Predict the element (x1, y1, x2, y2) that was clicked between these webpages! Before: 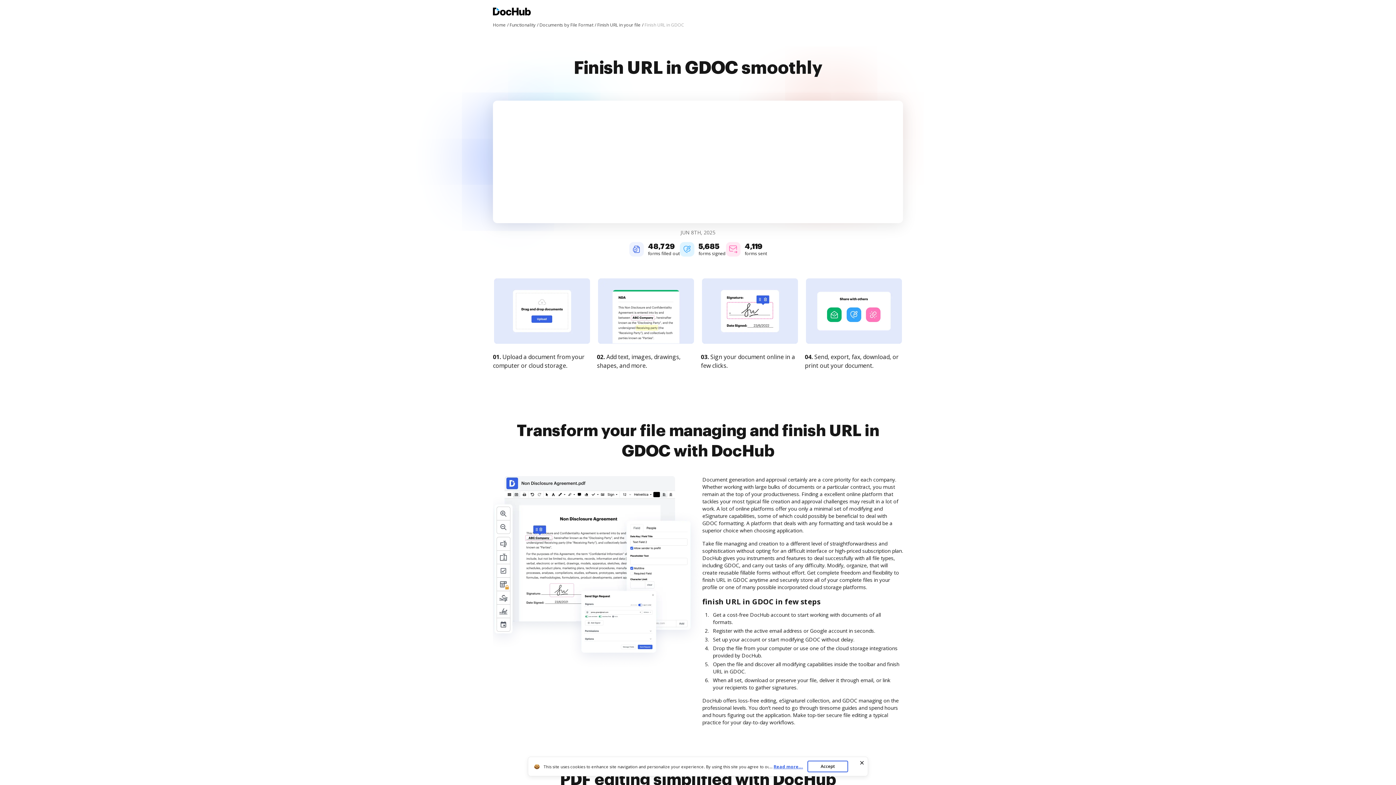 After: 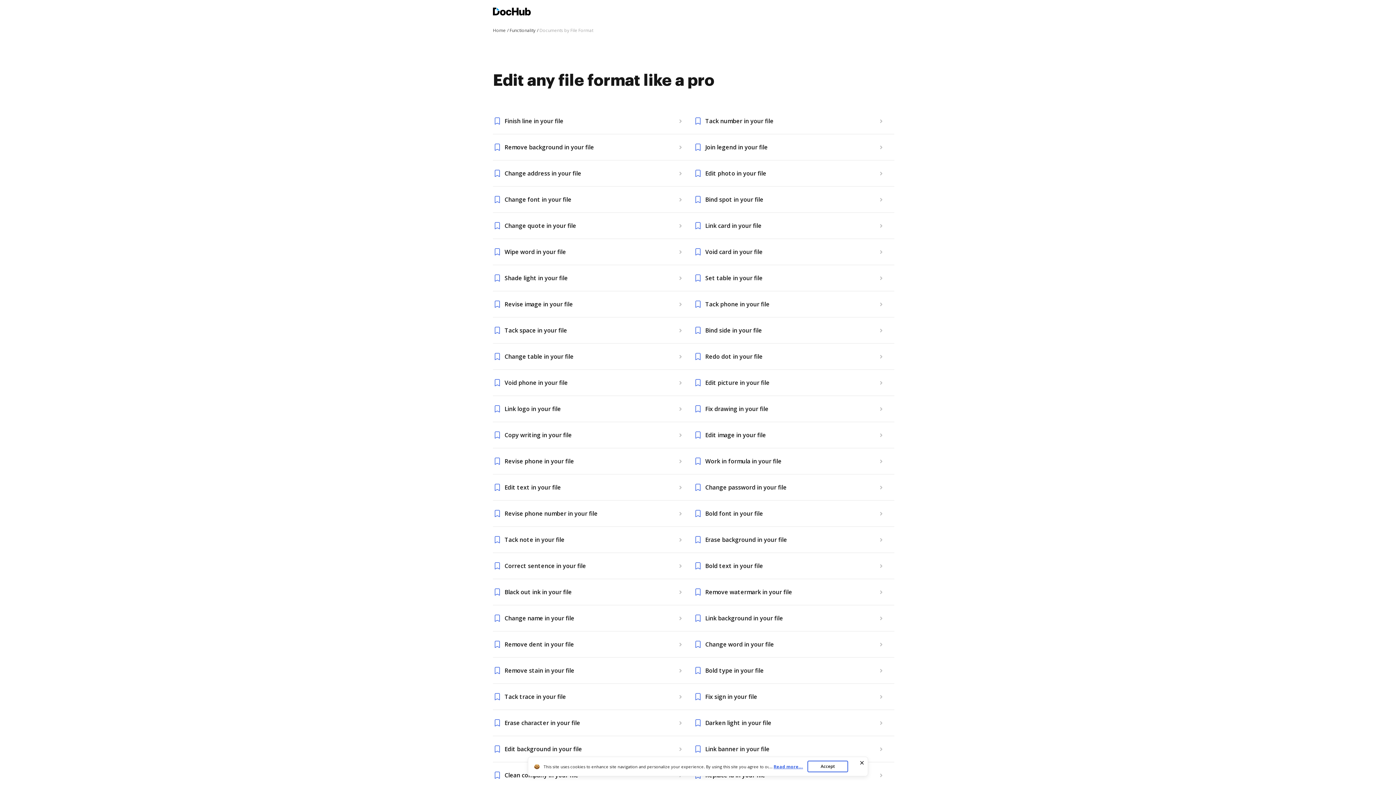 Action: label: Documents by File Format bbox: (539, 21, 596, 28)